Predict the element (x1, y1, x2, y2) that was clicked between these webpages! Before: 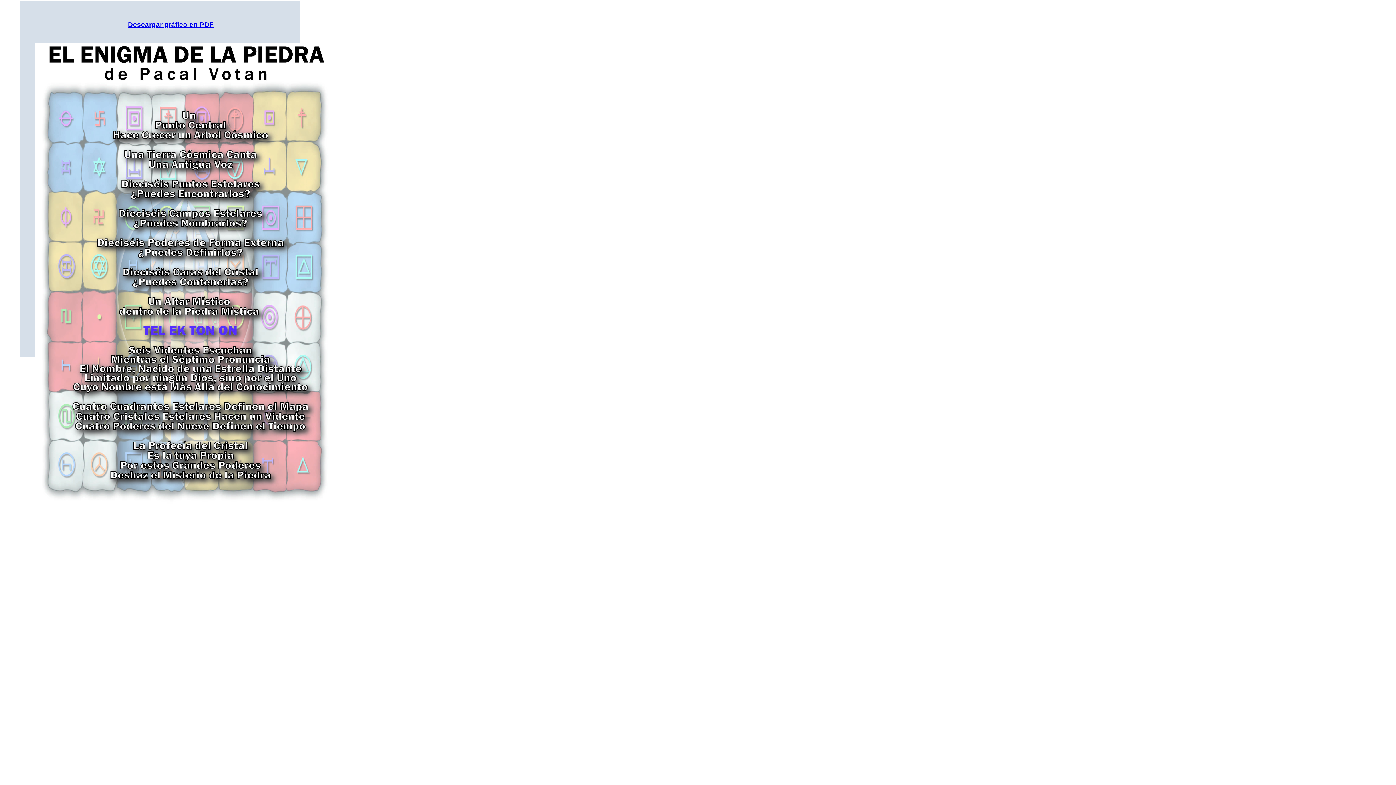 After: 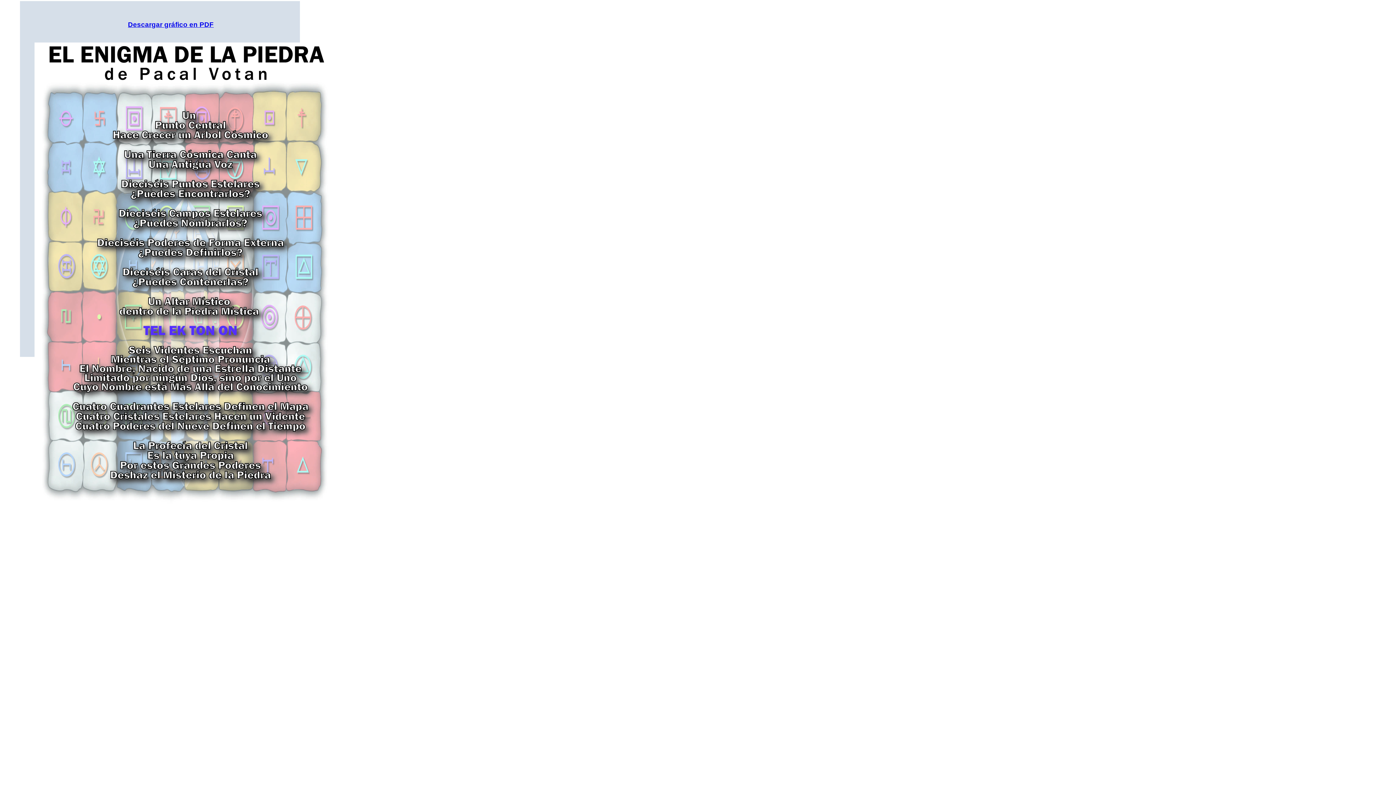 Action: label: Descargar gráfico en PDF bbox: (128, 20, 213, 28)